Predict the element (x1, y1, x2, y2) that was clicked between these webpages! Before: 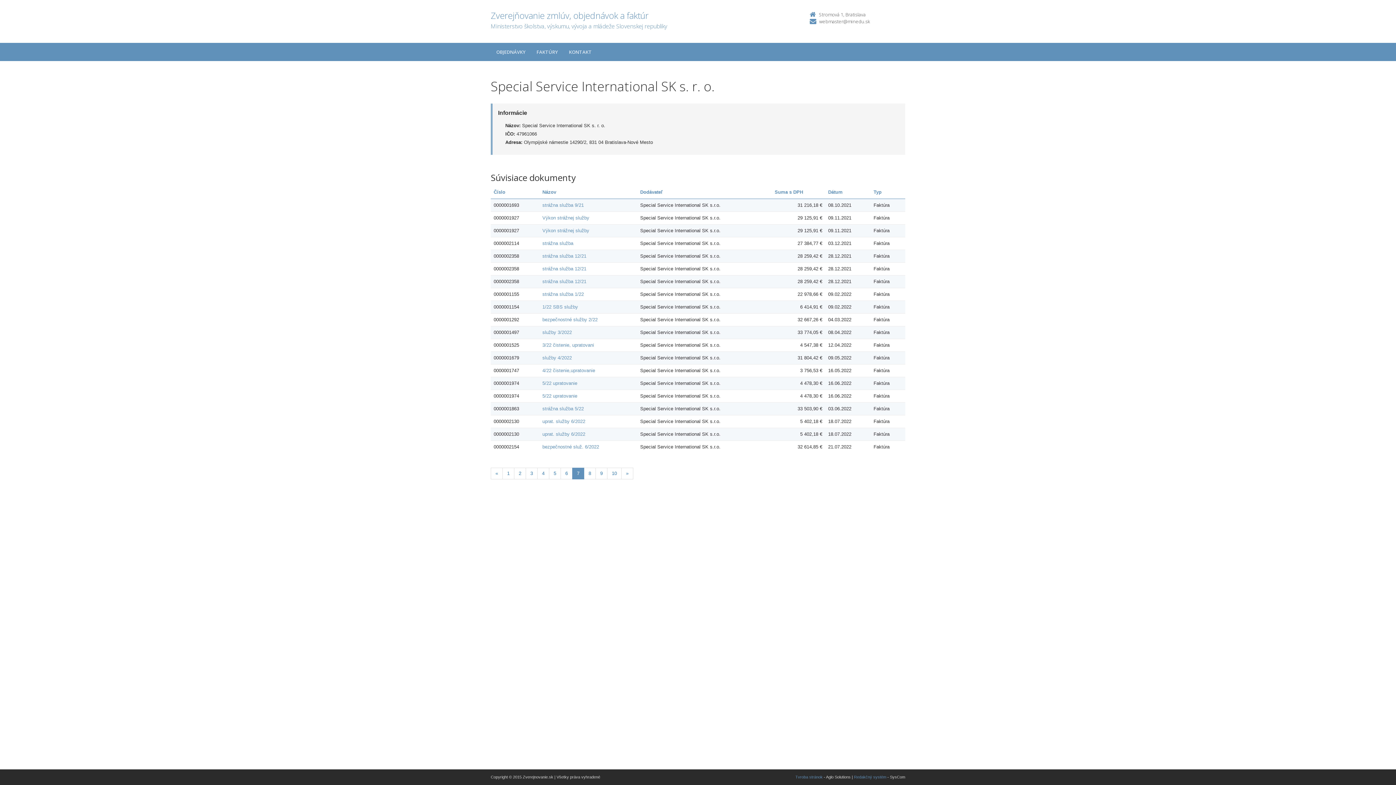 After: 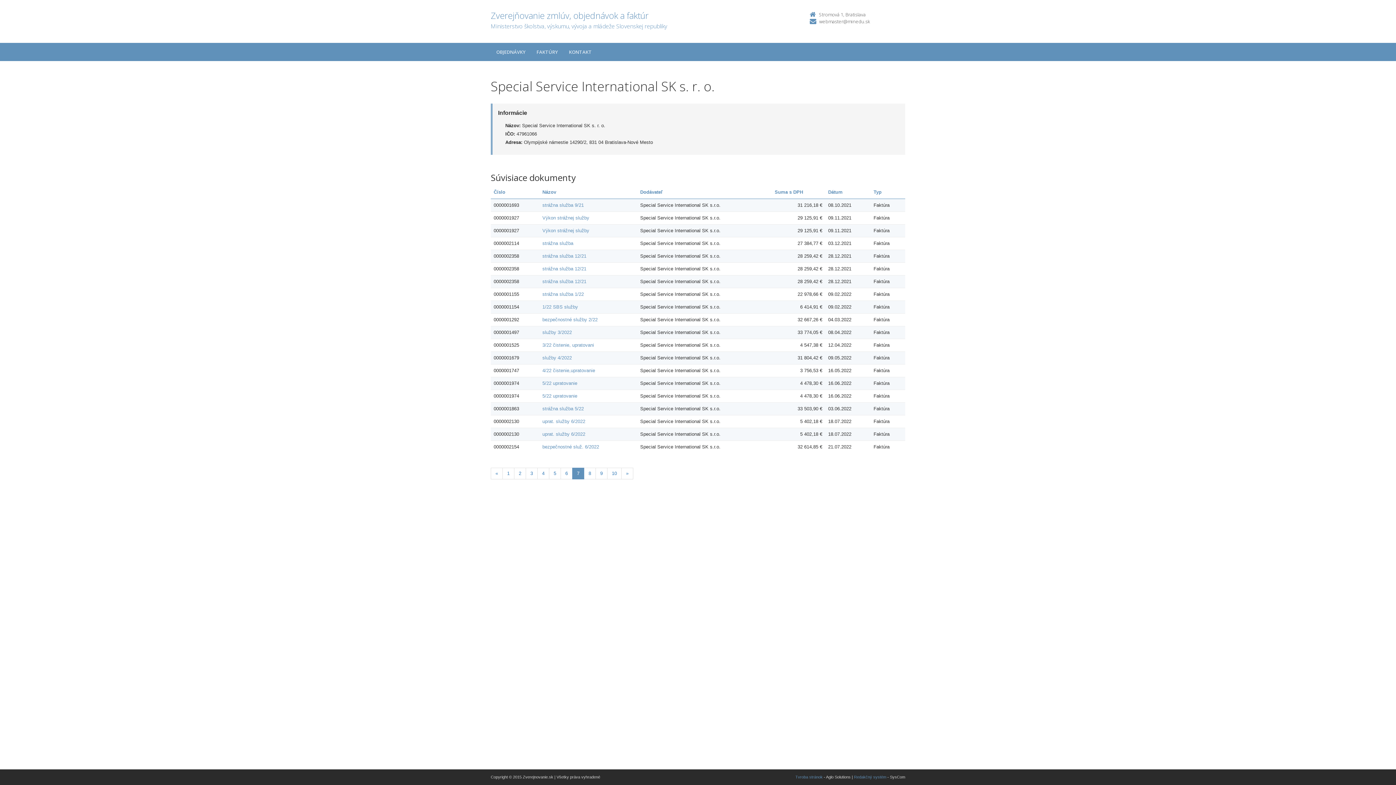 Action: label: webmaster@minedu.sk bbox: (819, 18, 870, 24)